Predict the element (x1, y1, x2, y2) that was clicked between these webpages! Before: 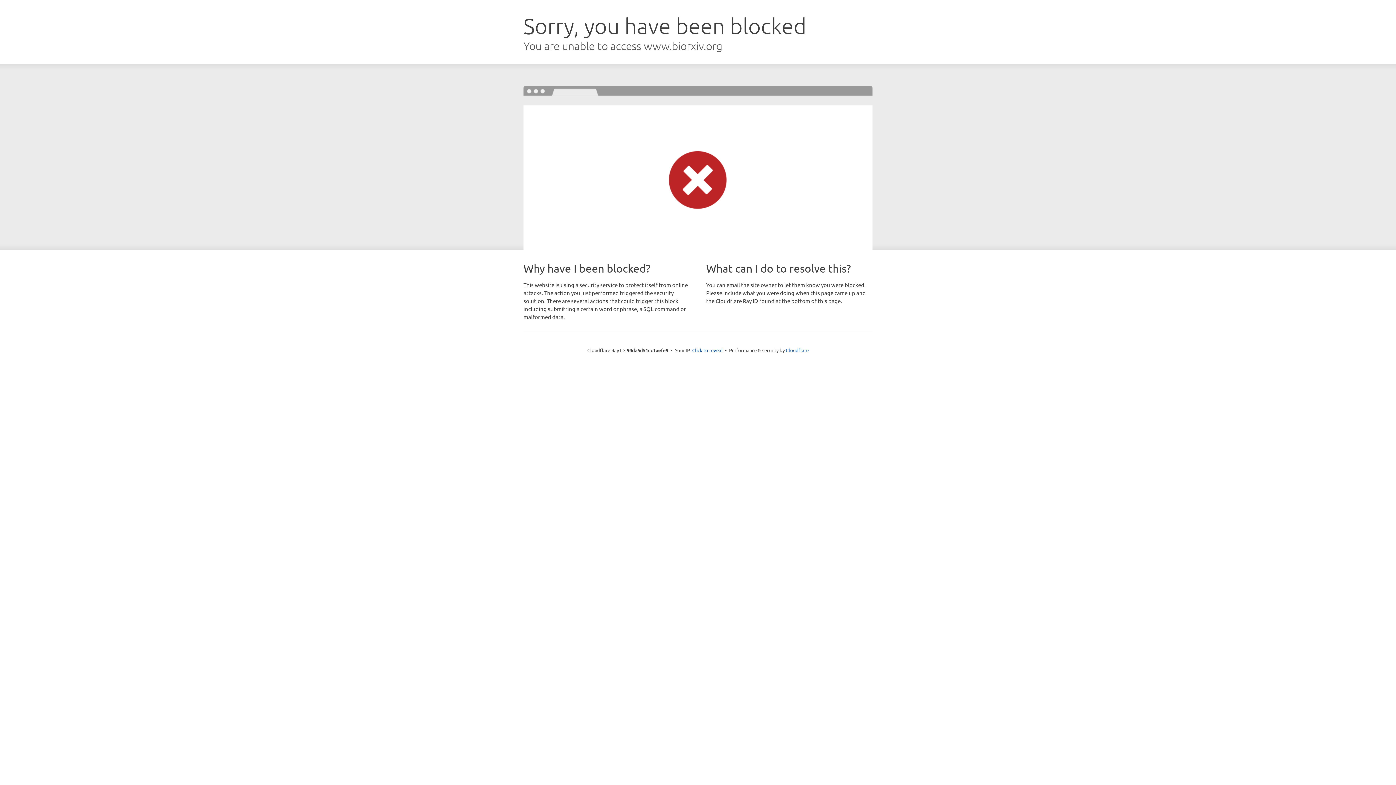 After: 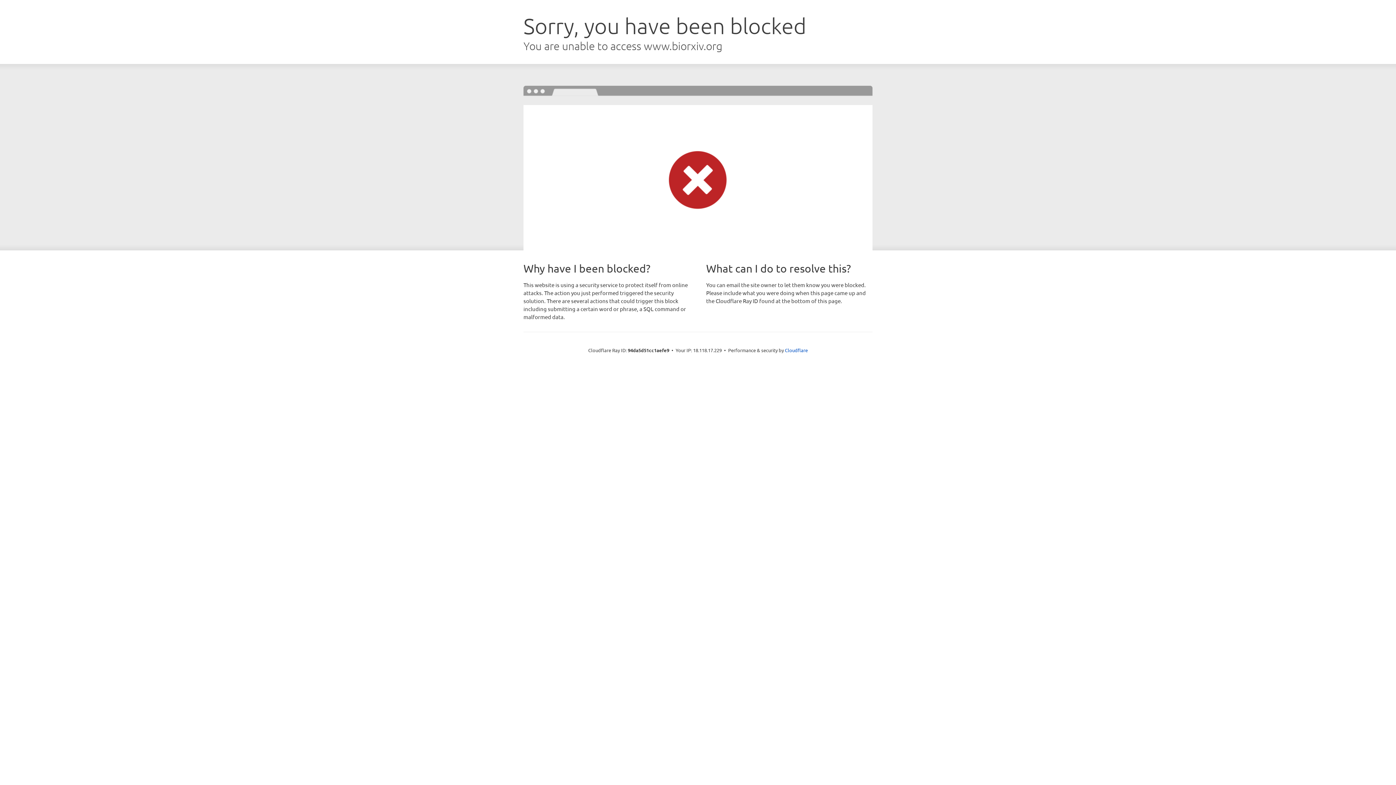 Action: label: Click to reveal bbox: (692, 346, 722, 353)